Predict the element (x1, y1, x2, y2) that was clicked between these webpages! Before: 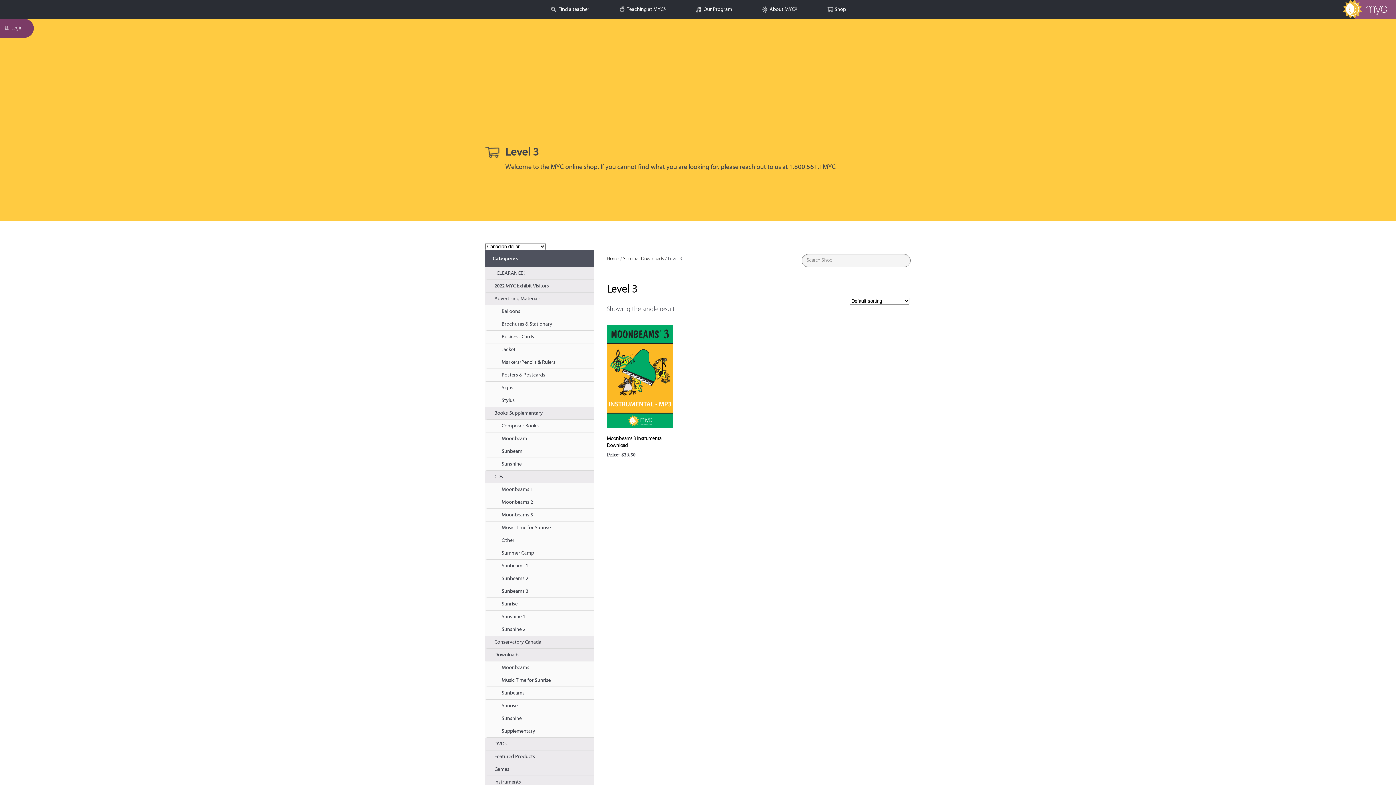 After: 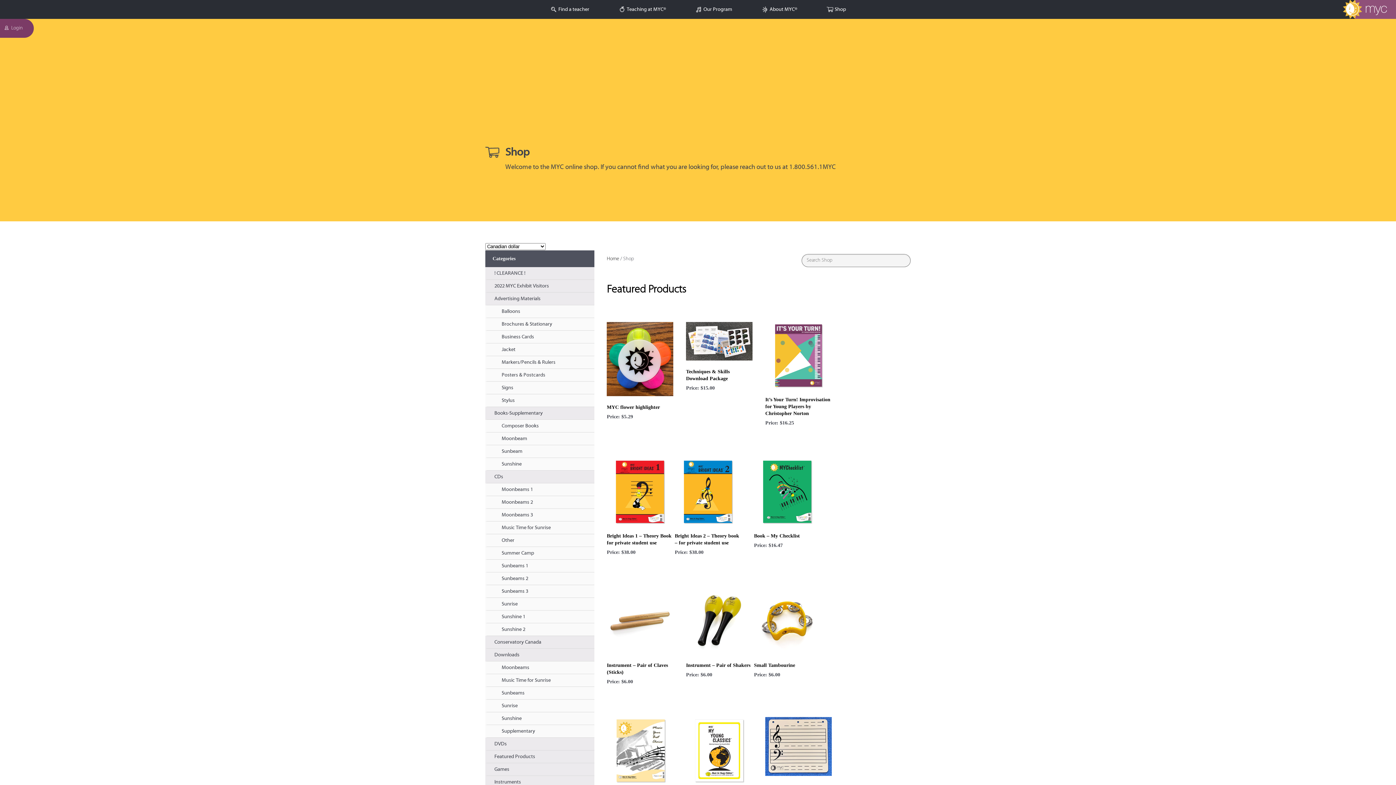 Action: bbox: (826, 0, 846, 13) label: Shop